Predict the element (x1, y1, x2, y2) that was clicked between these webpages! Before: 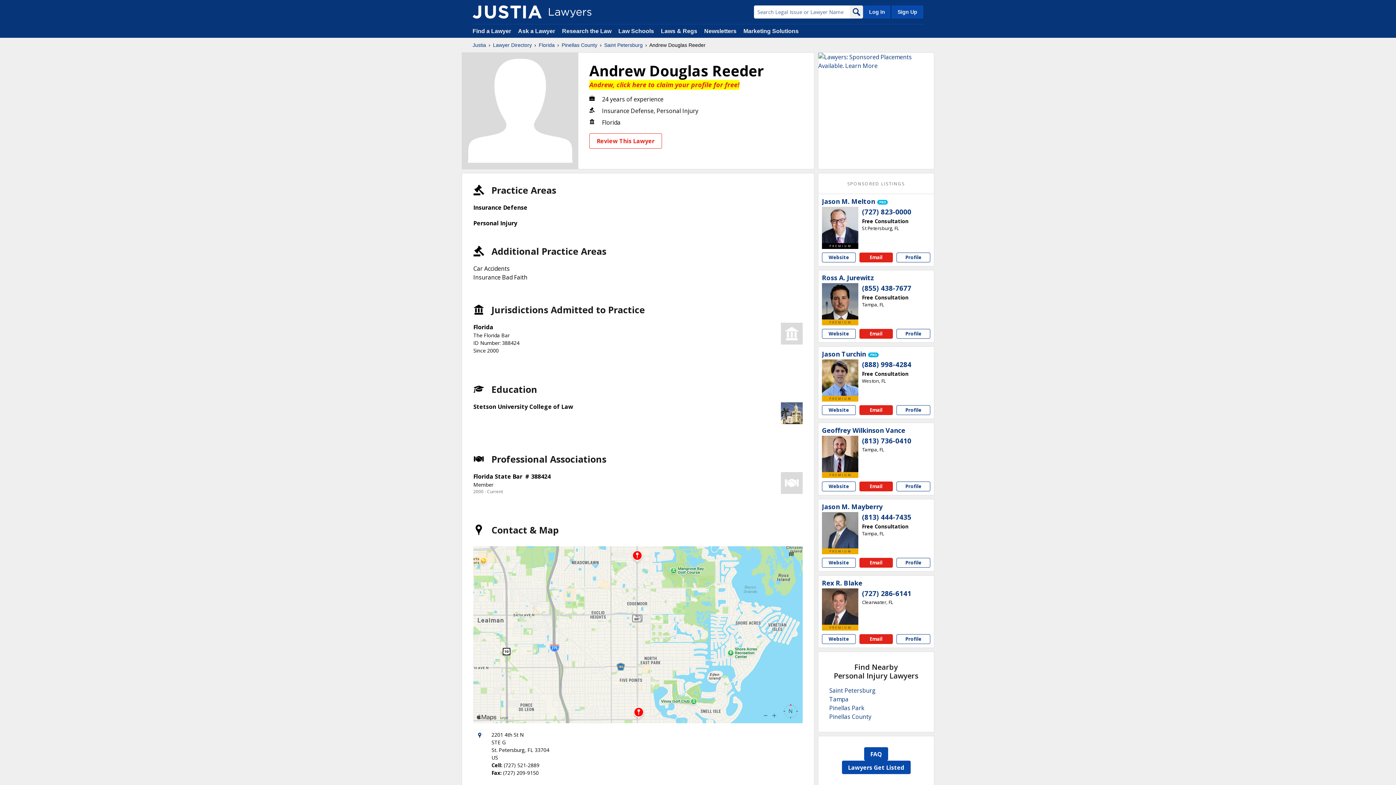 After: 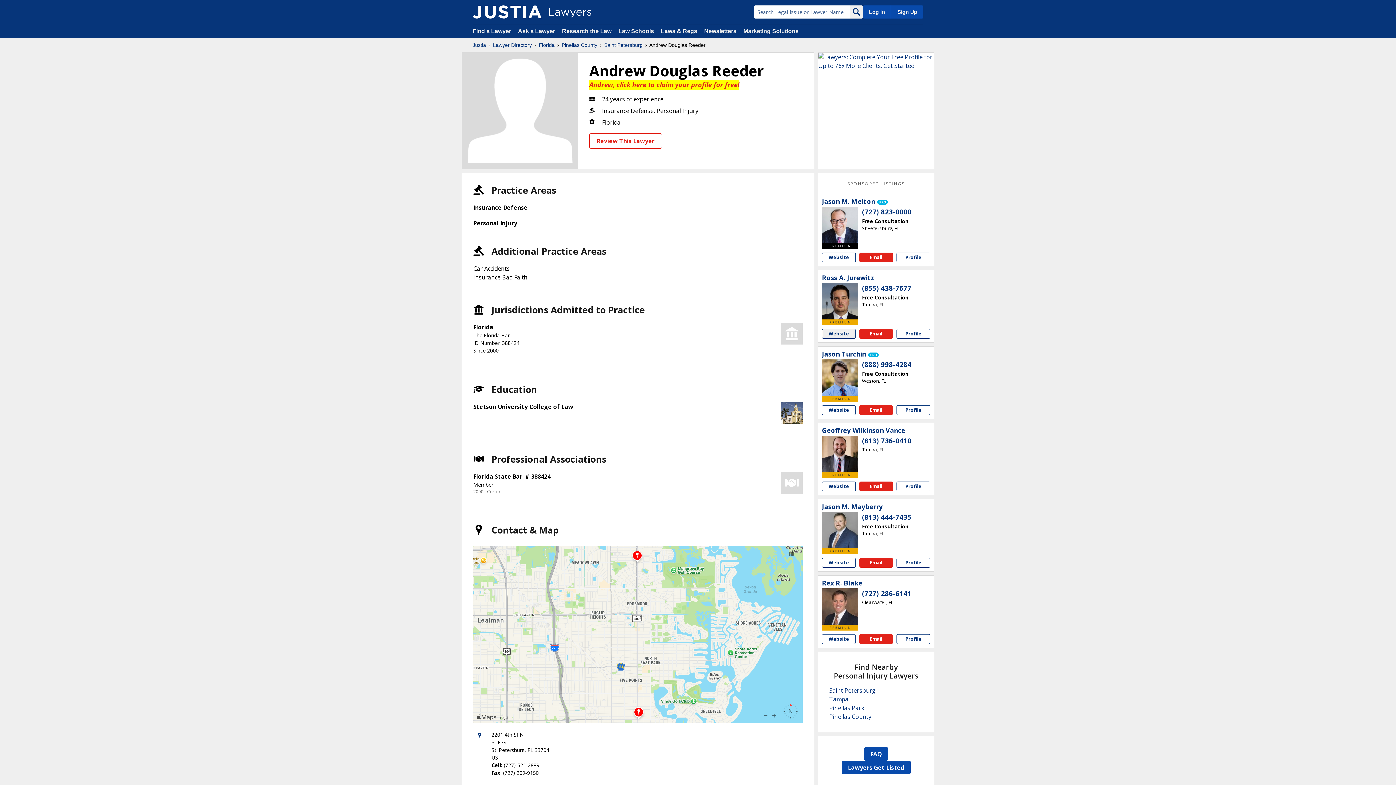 Action: label: Ross A. Jurewitz website bbox: (822, 329, 855, 338)